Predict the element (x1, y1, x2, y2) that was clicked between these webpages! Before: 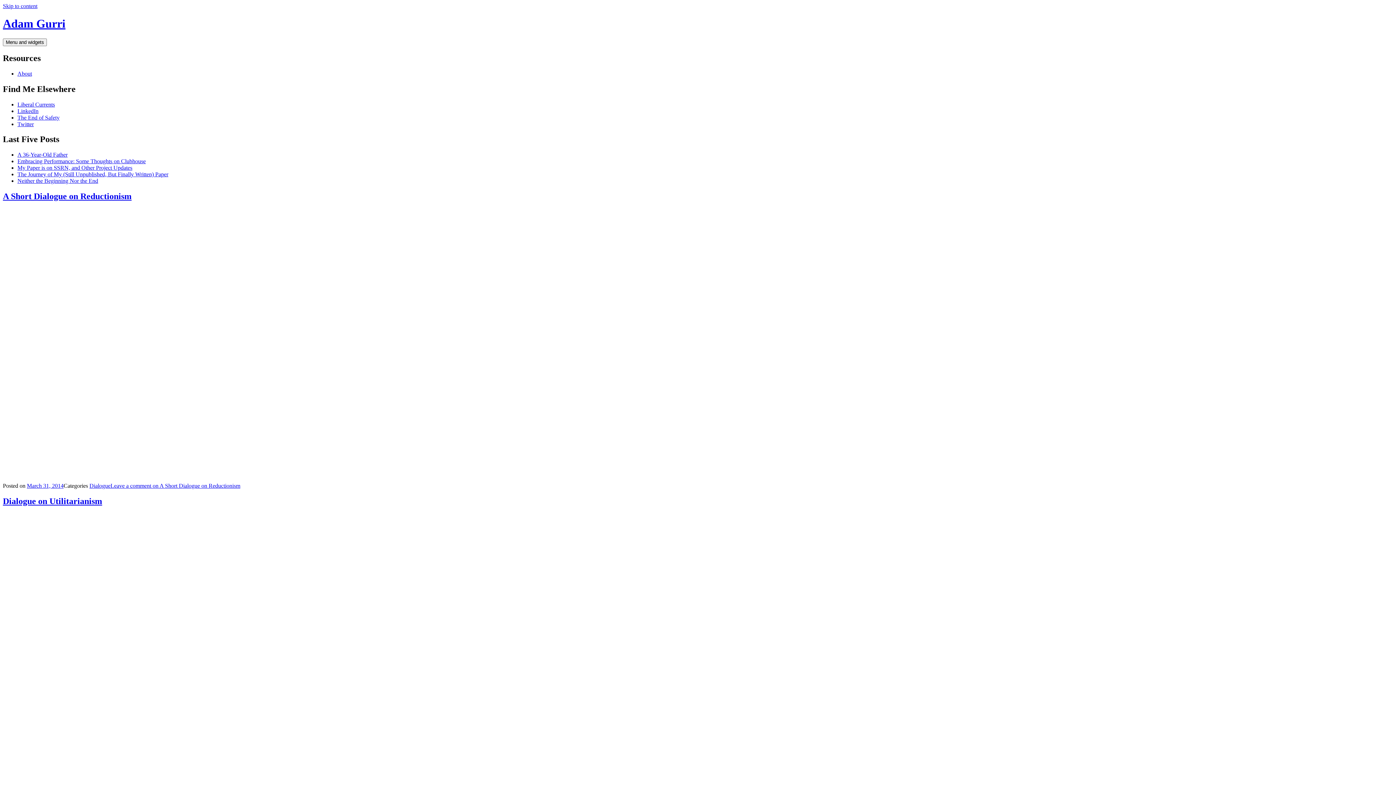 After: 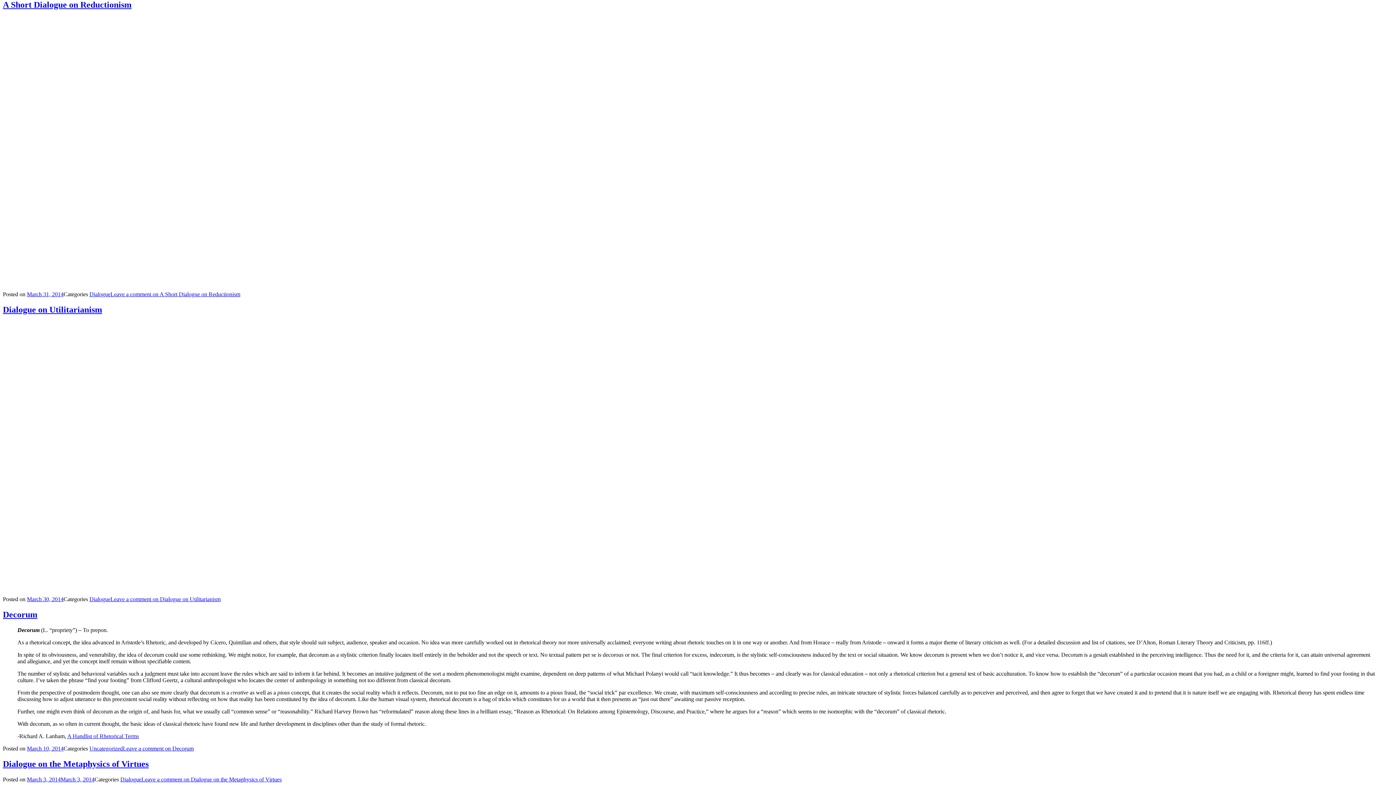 Action: label: Skip to content bbox: (2, 2, 37, 9)